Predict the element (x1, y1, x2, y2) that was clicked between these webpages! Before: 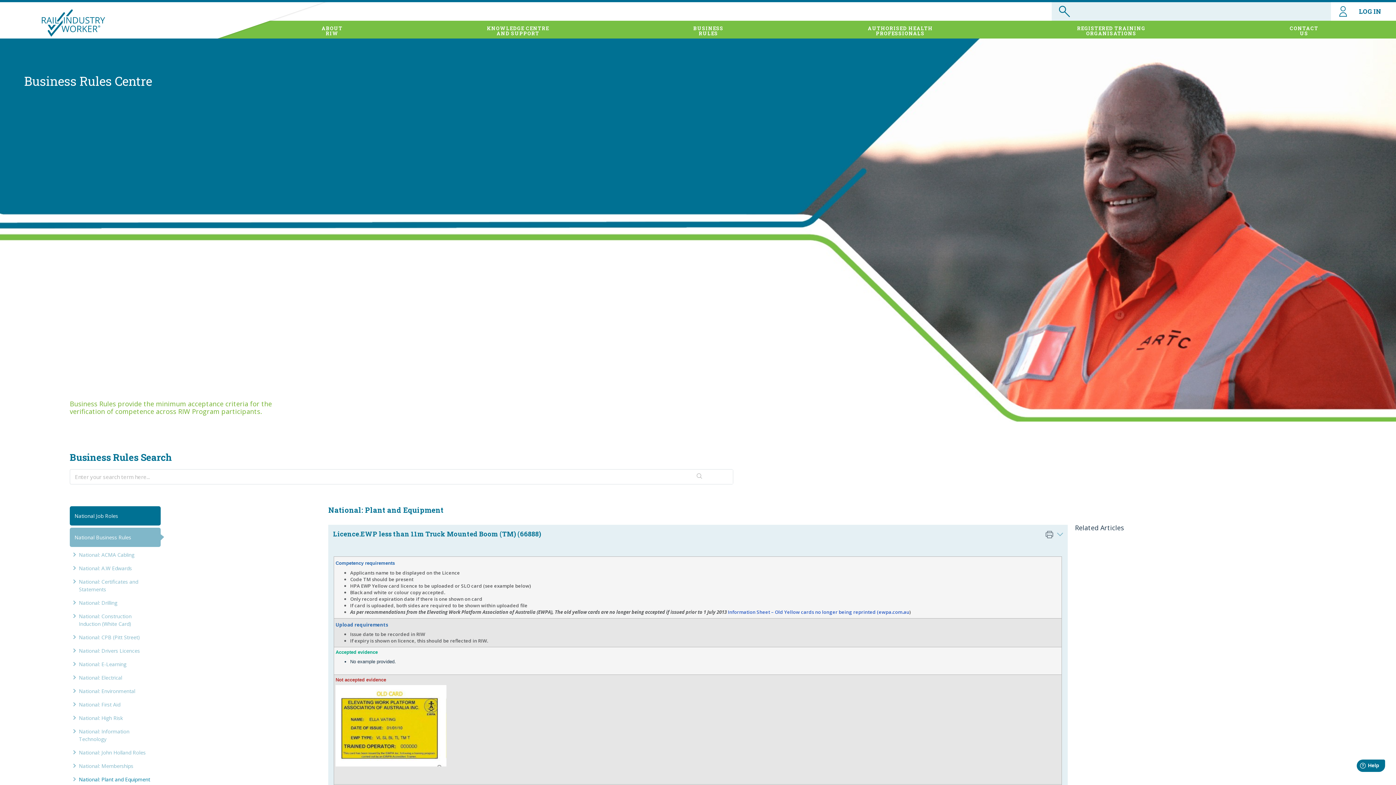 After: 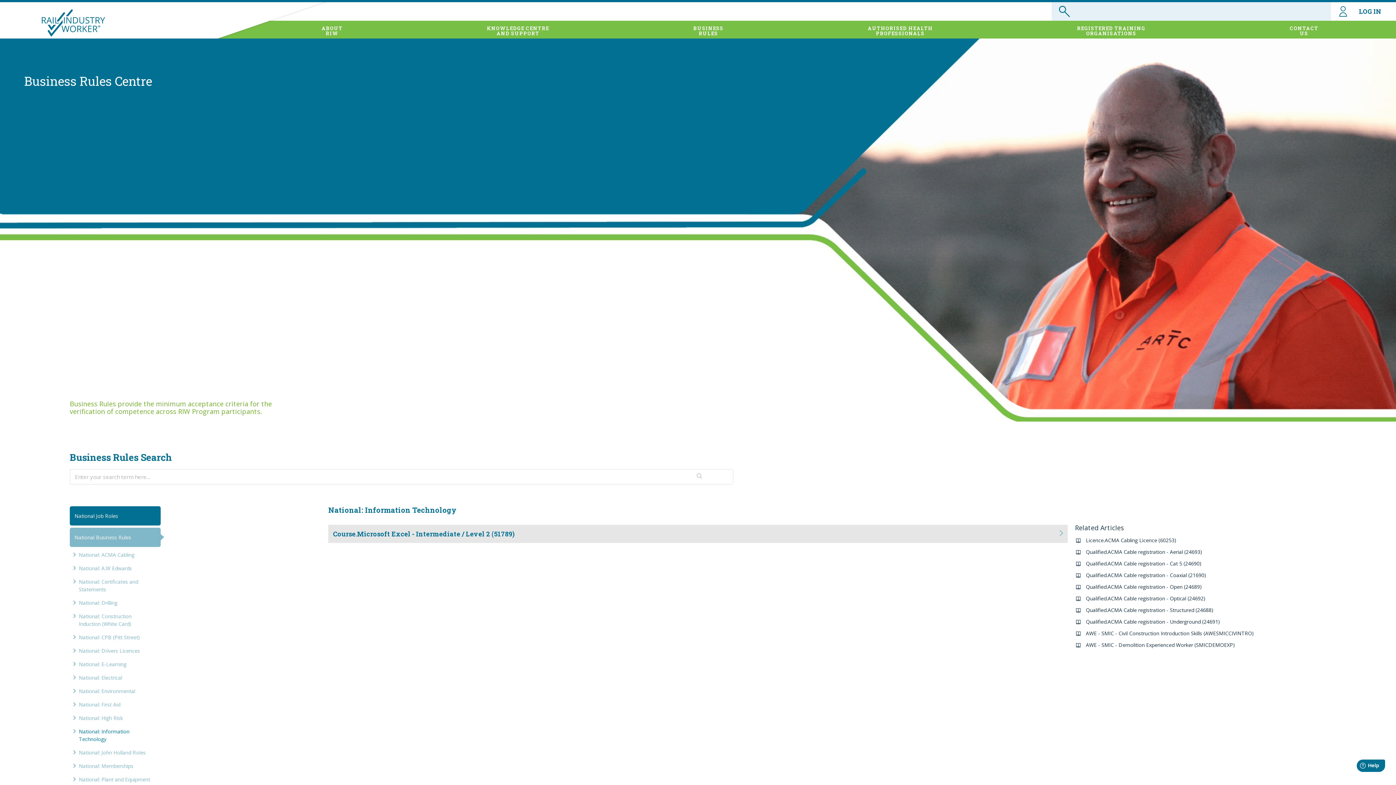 Action: bbox: (78, 728, 129, 743) label: National: Information Technology